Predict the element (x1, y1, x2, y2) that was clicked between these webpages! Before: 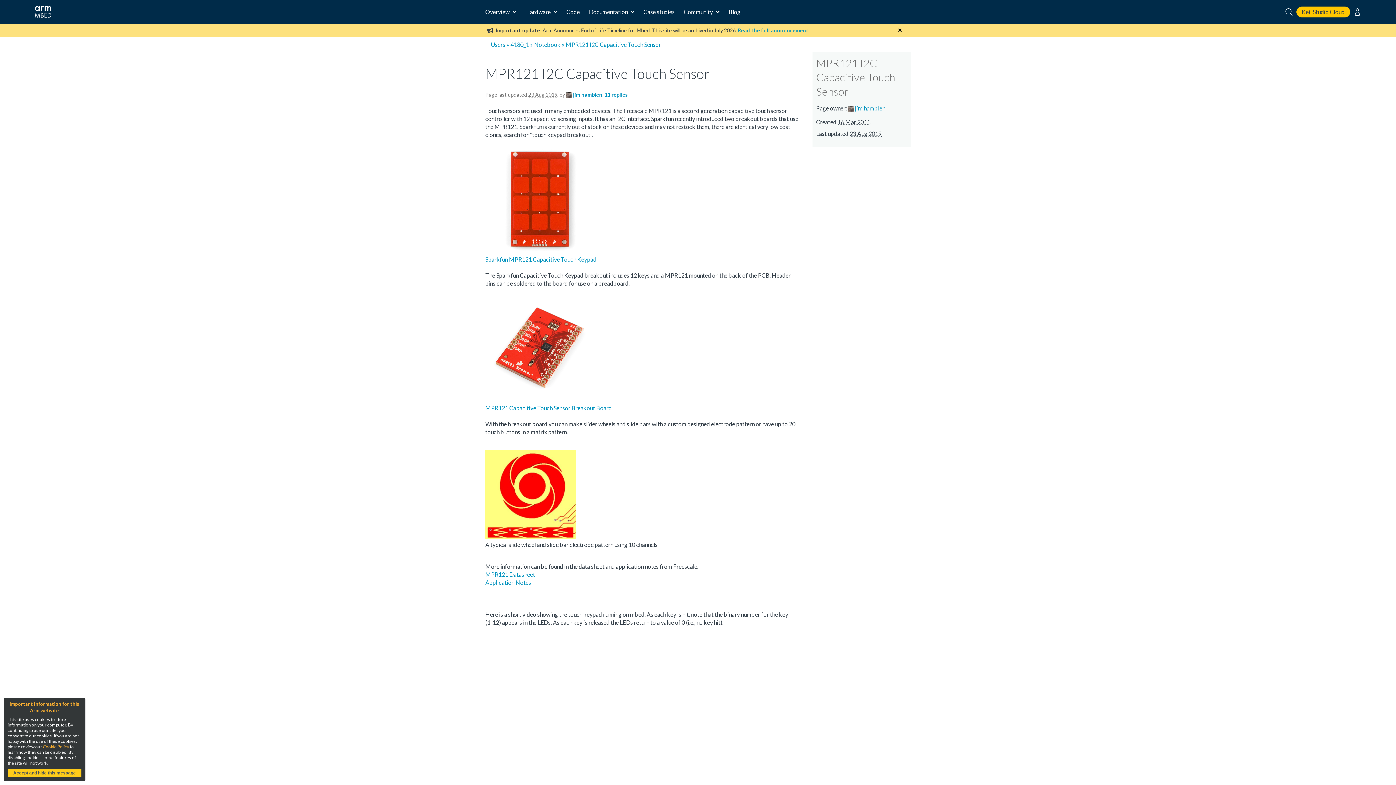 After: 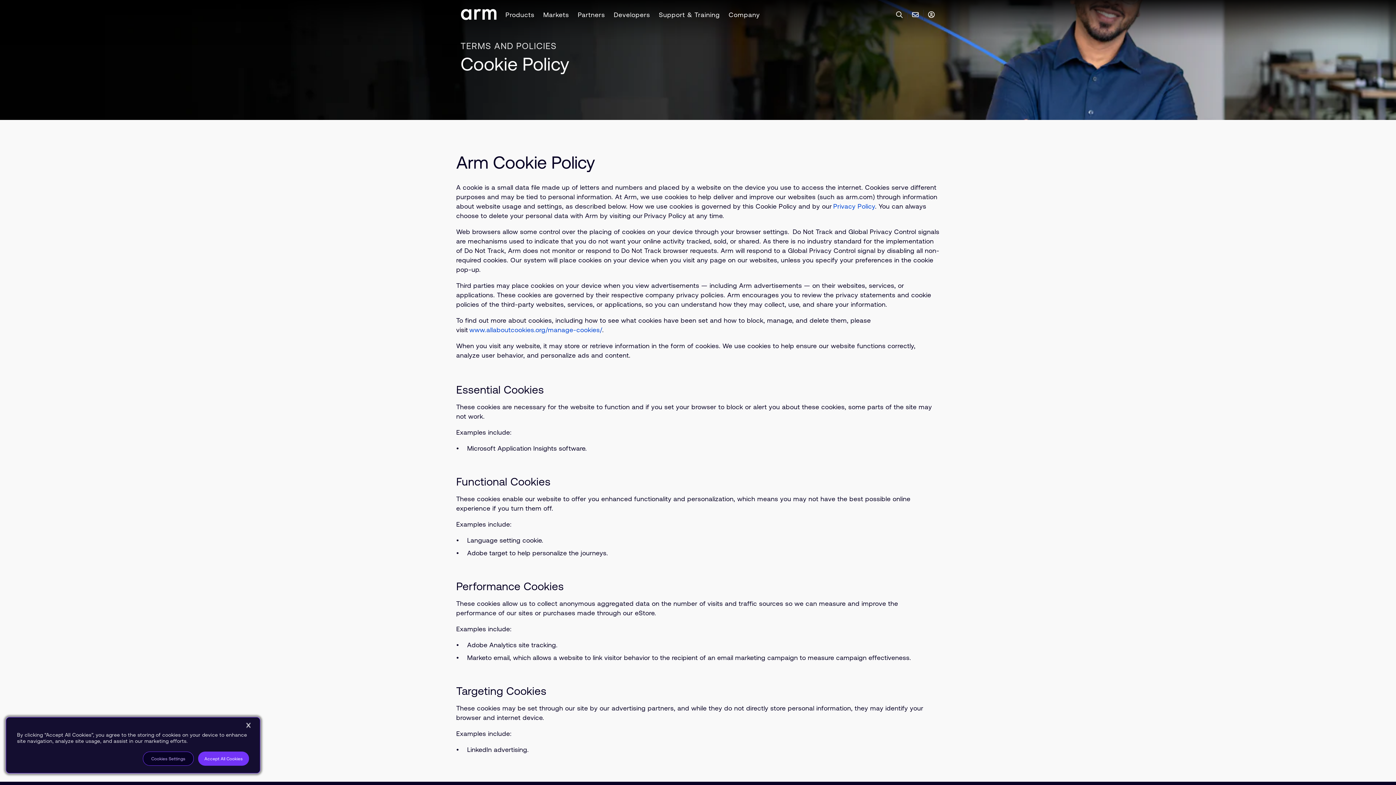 Action: label: Cookie Policy bbox: (42, 744, 69, 749)